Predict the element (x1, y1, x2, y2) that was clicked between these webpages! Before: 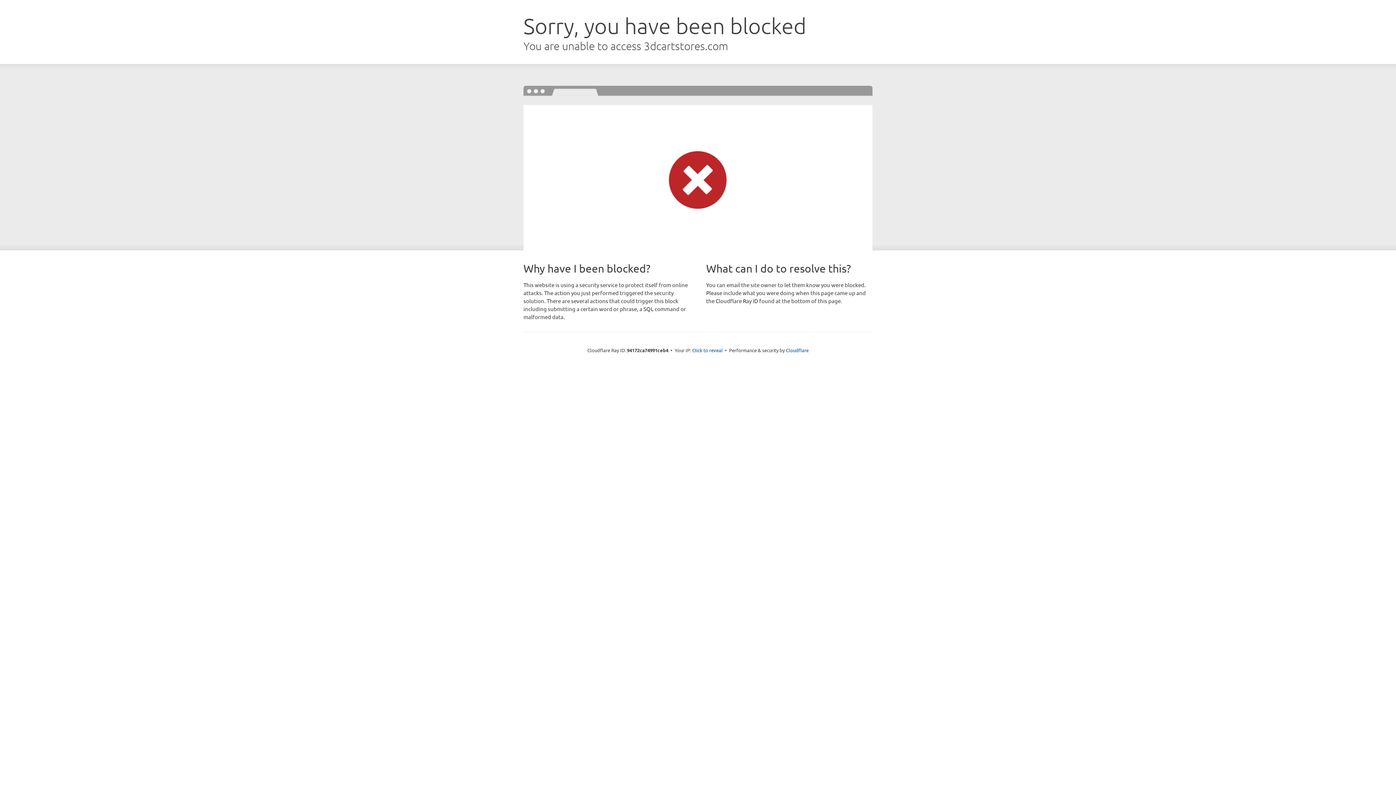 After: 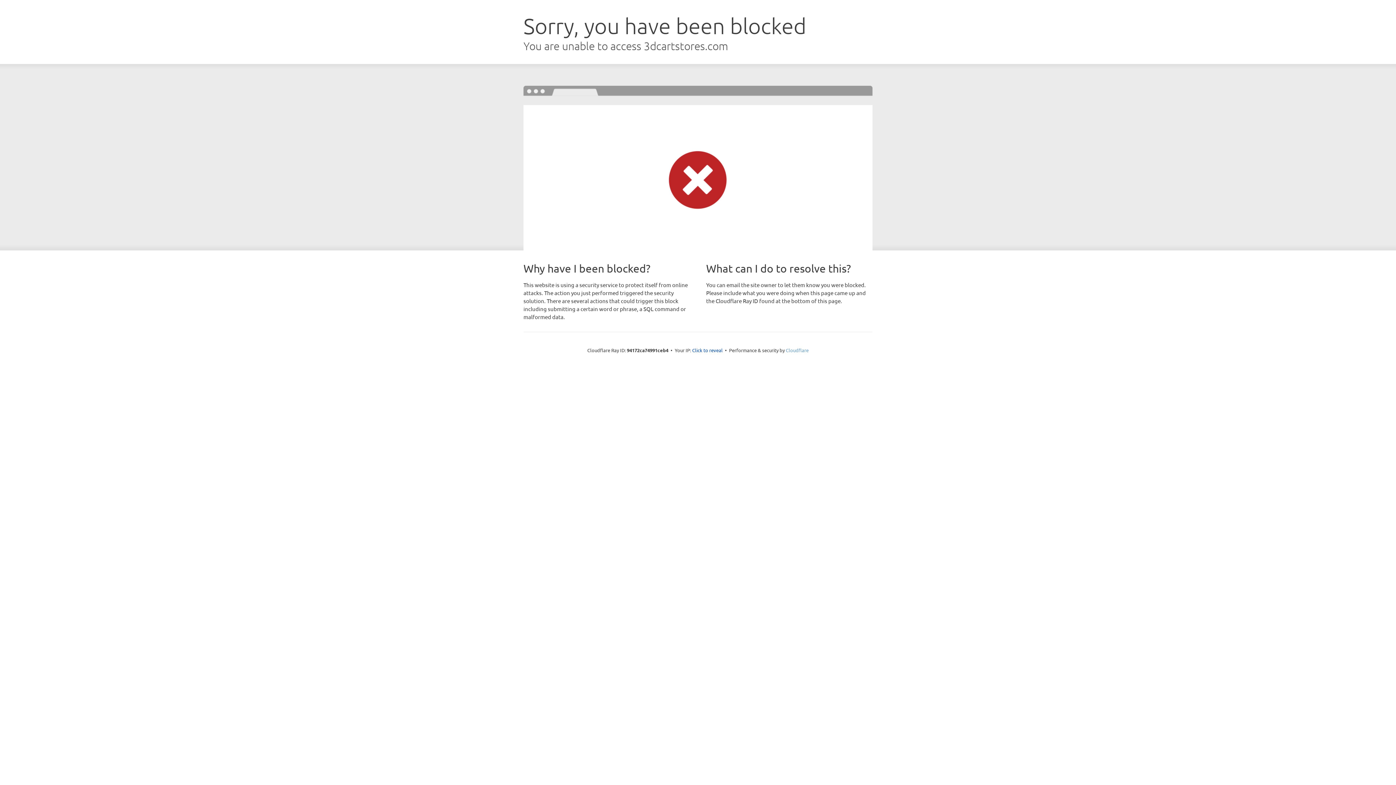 Action: bbox: (786, 347, 808, 353) label: Cloudflare